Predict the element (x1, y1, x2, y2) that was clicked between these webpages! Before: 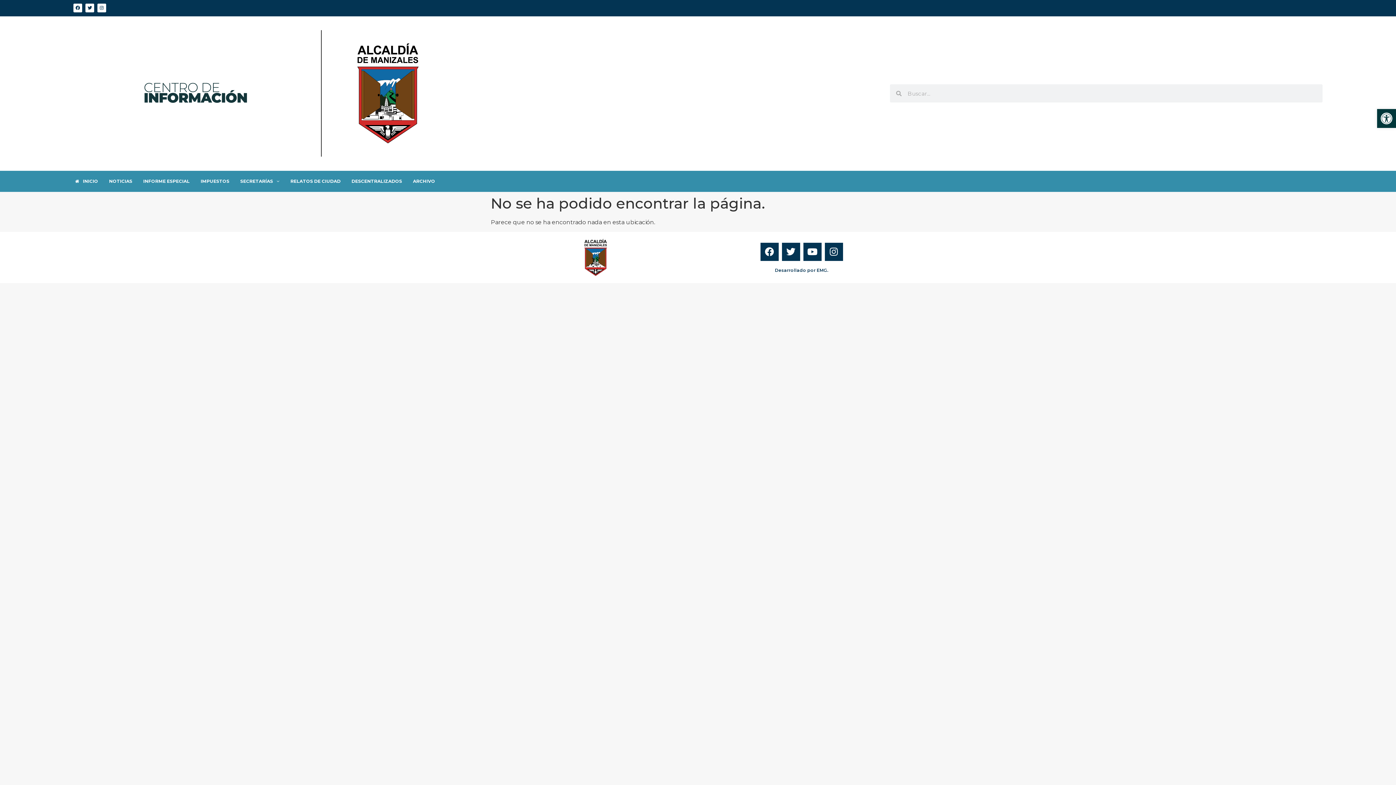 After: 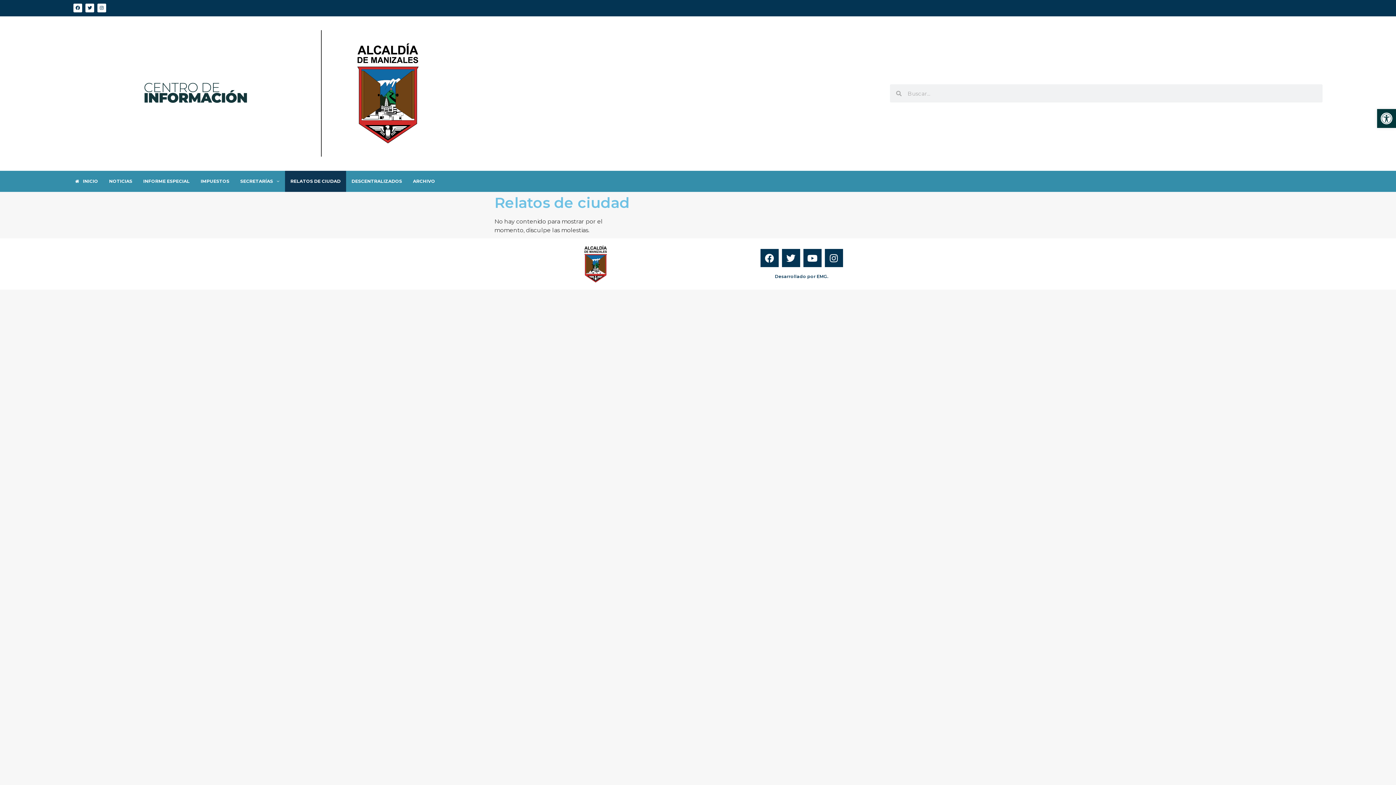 Action: bbox: (285, 170, 346, 191) label: RELATOS DE CIUDAD